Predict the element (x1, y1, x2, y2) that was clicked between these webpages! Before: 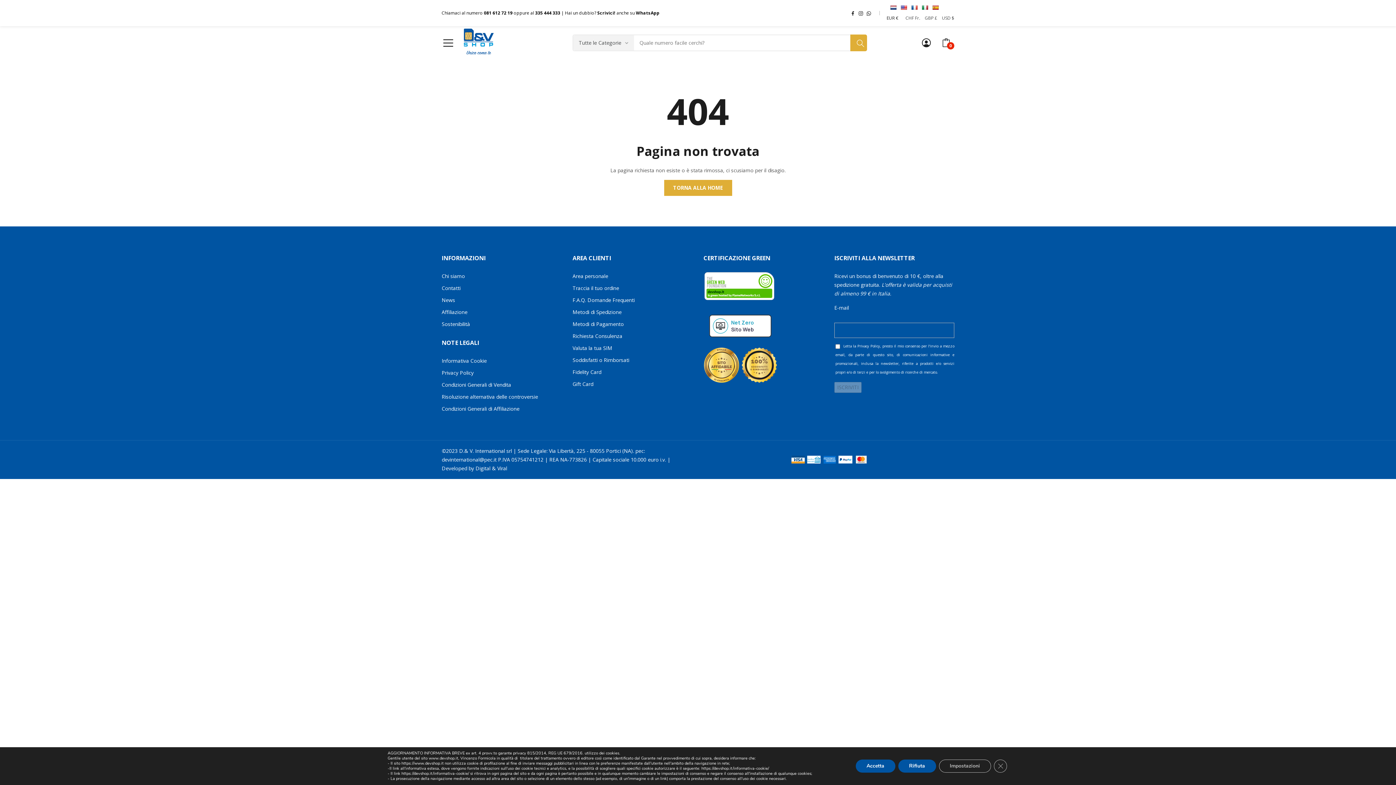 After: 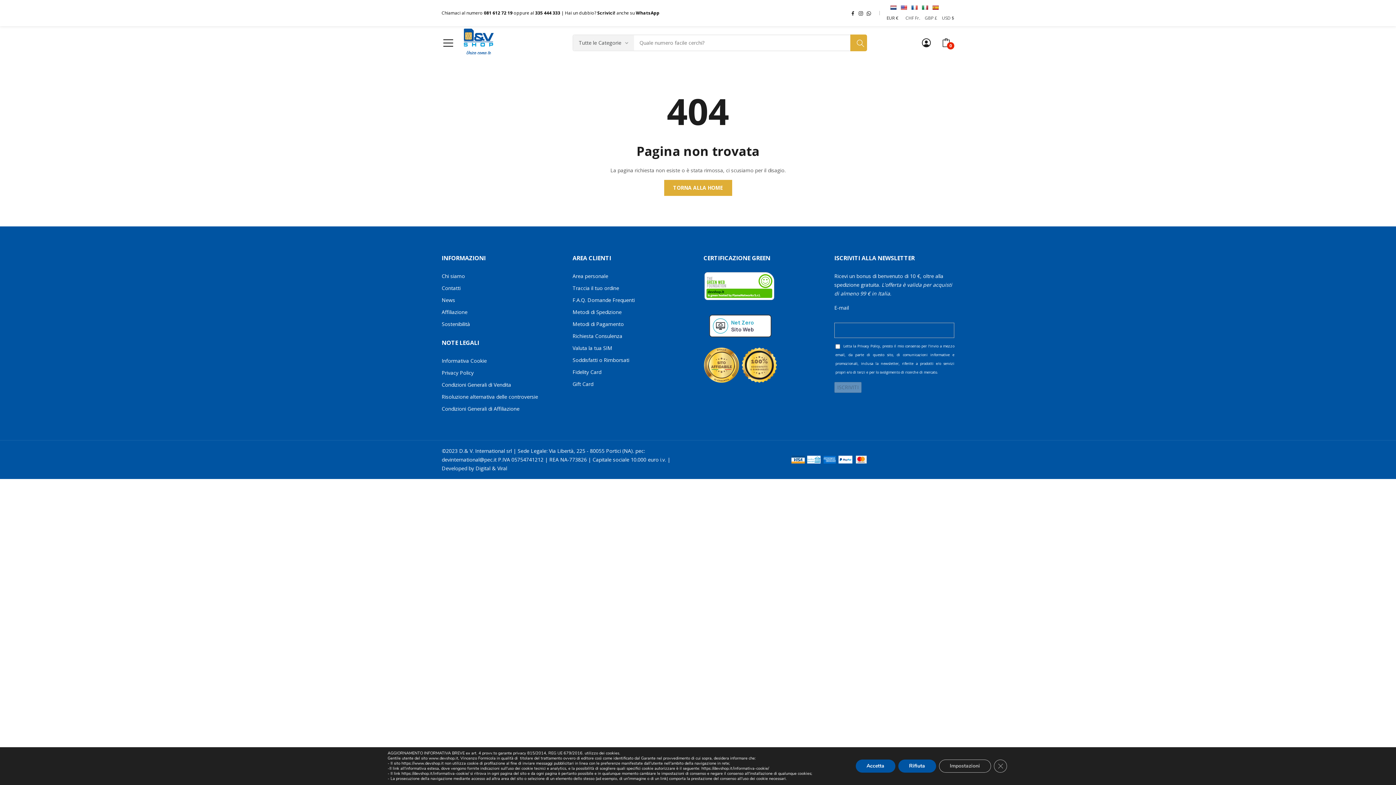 Action: label: Scrivici! bbox: (597, 9, 615, 16)